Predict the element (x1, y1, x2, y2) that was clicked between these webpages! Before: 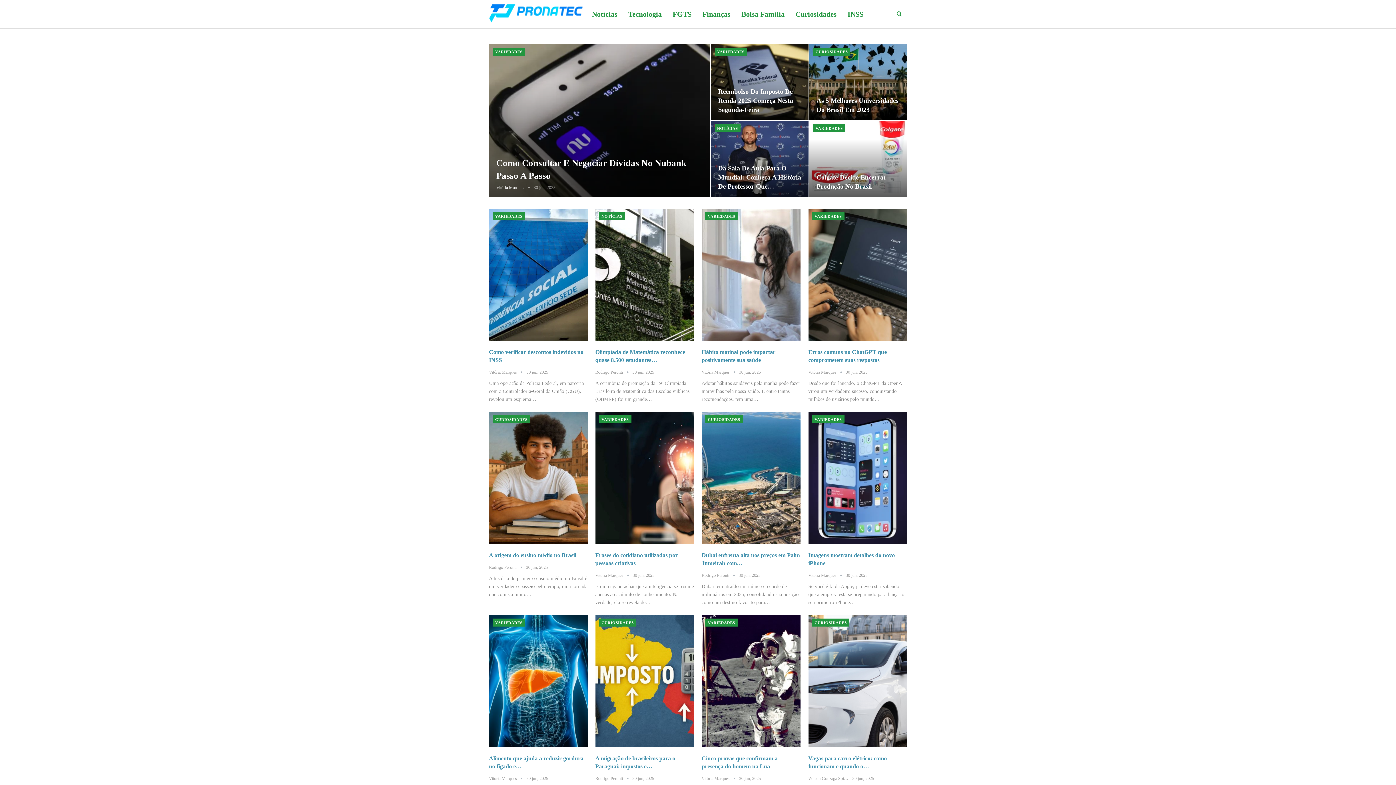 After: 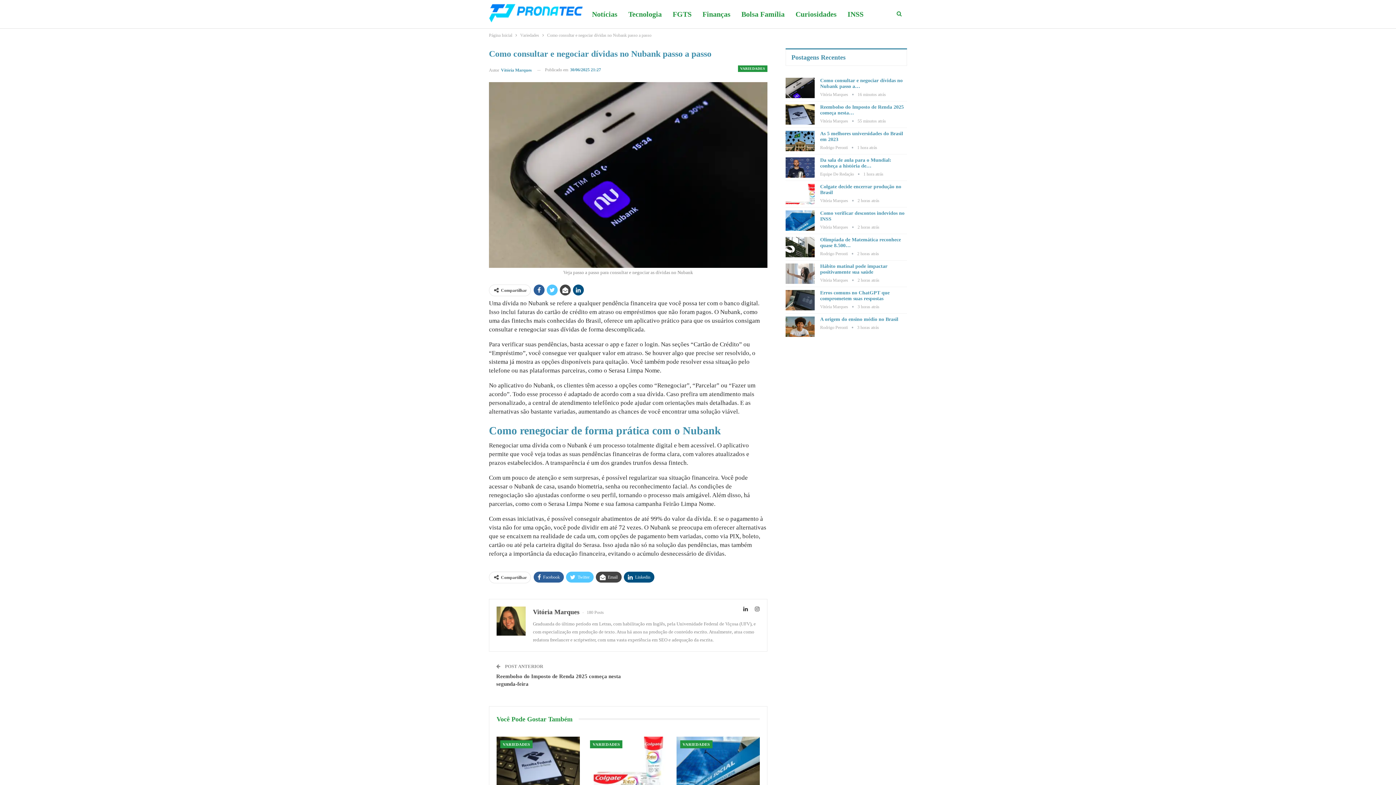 Action: bbox: (488, 43, 711, 196)